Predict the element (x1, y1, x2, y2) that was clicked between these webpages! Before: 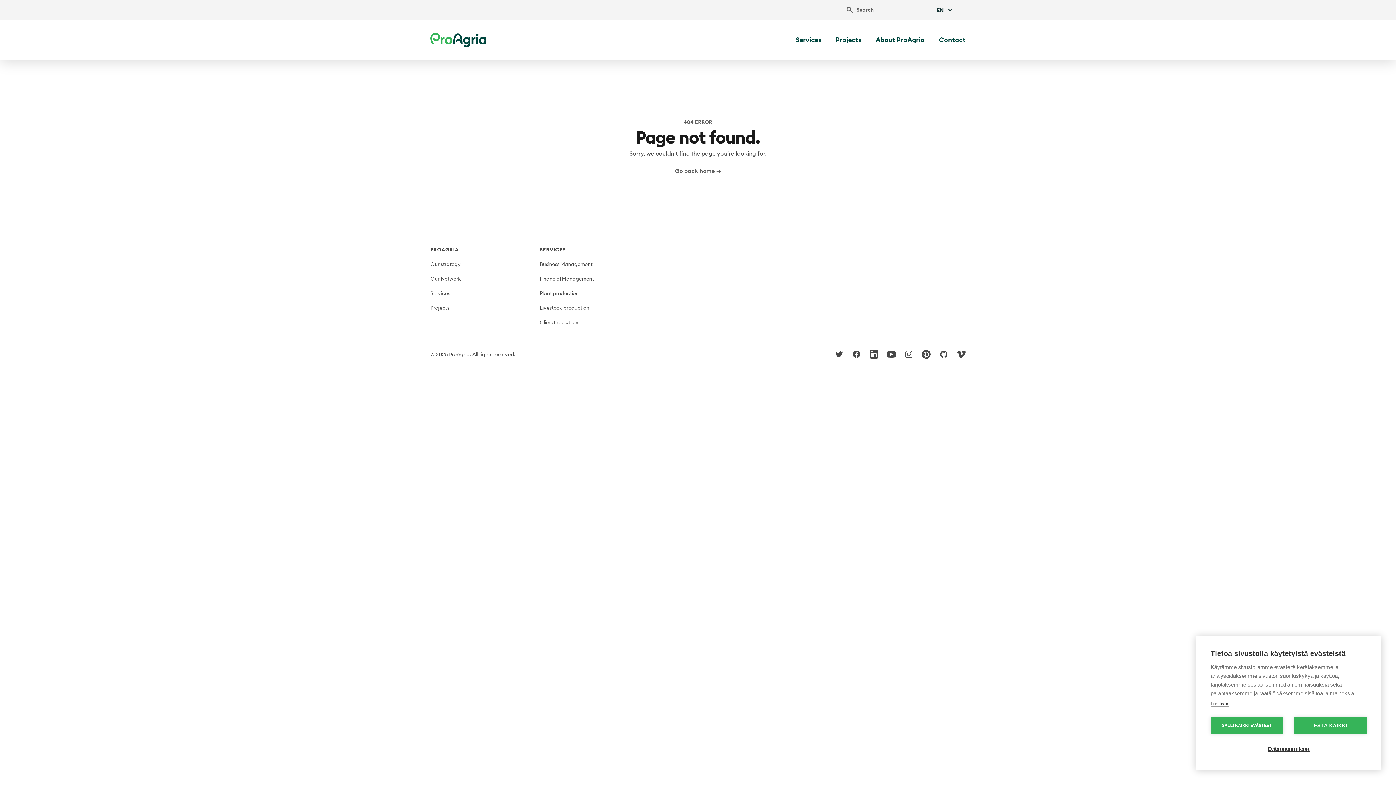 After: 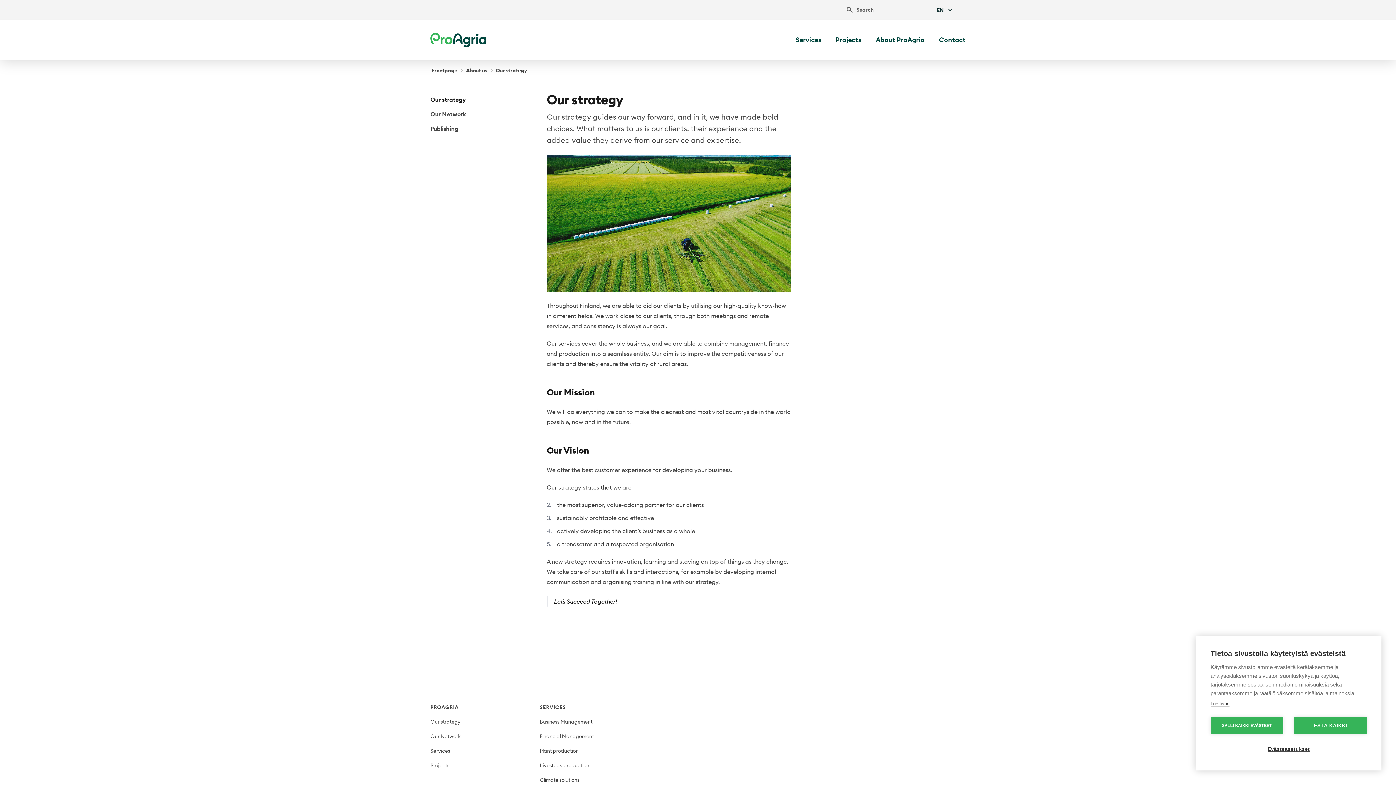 Action: bbox: (430, 260, 460, 268) label: Our strategy